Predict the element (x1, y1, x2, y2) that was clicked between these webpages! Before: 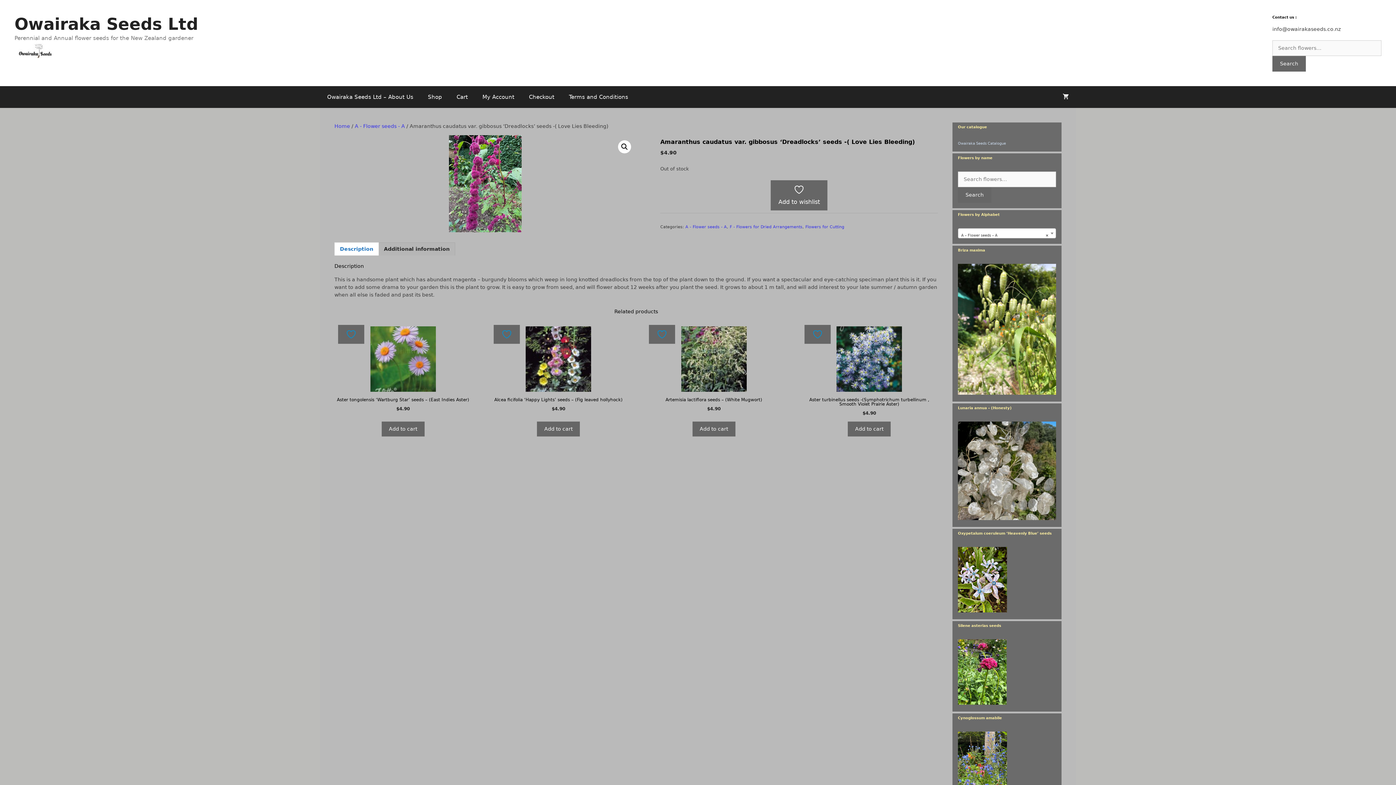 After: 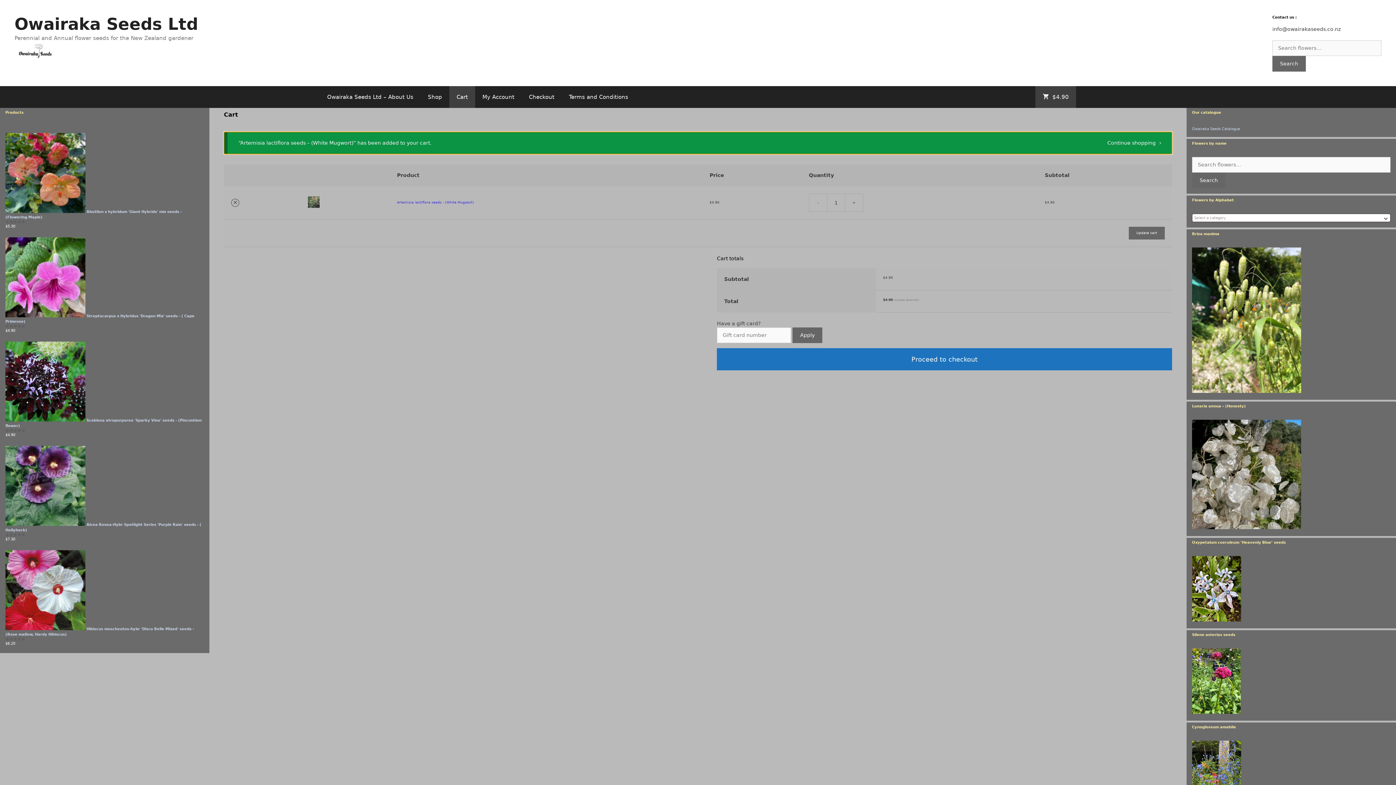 Action: bbox: (692, 421, 735, 436) label: Add to cart: “Artemisia lactiflora seeds - (White Mugwort)”